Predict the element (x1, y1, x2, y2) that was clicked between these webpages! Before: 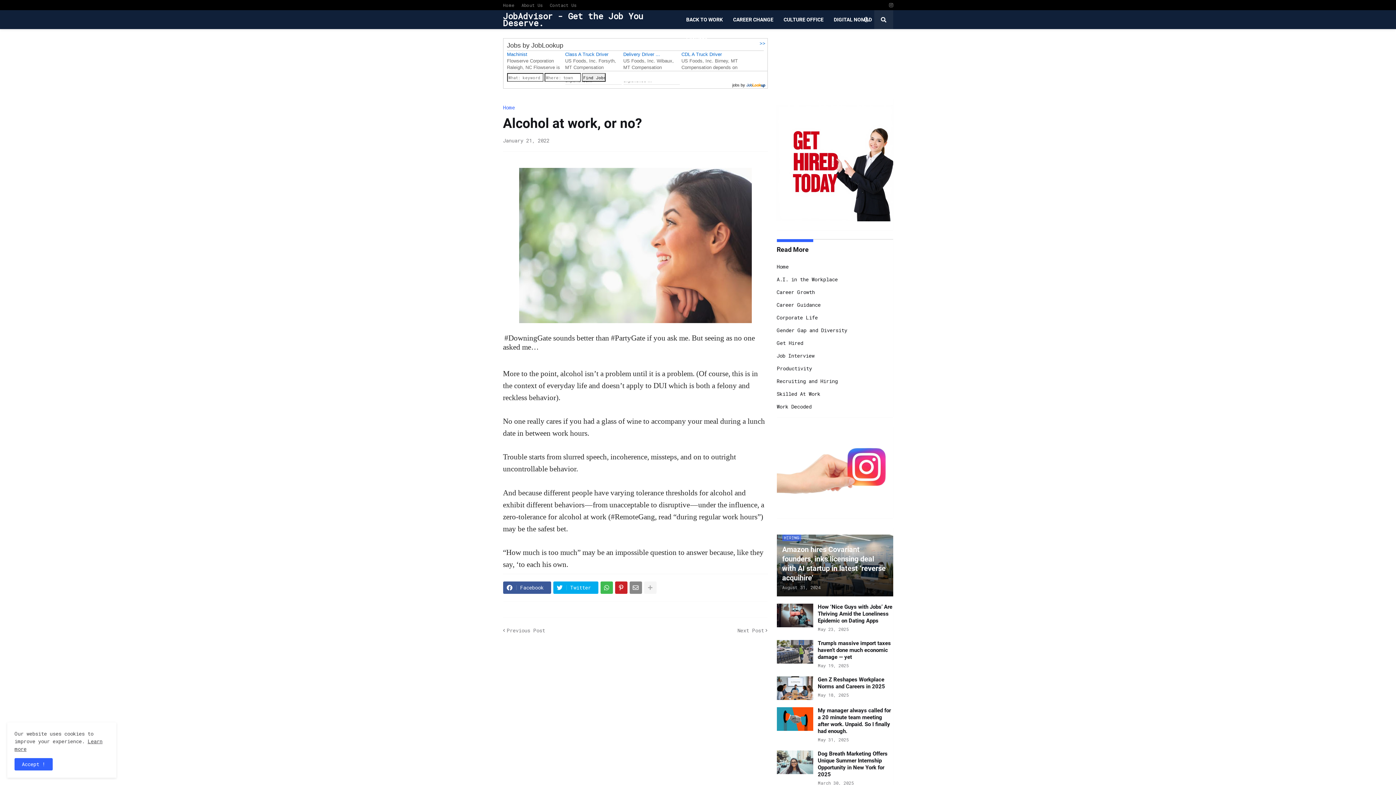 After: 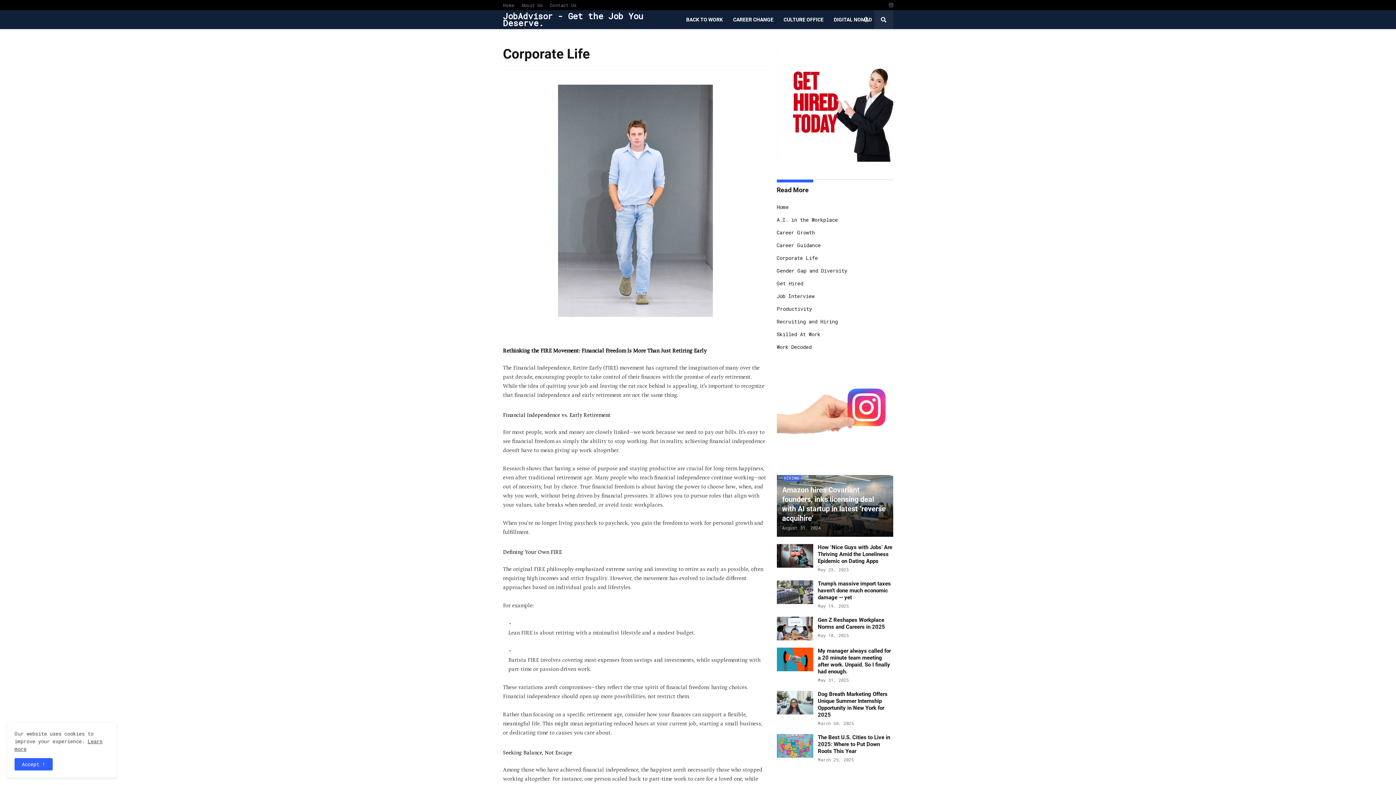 Action: bbox: (776, 311, 893, 324) label: Corporate Life